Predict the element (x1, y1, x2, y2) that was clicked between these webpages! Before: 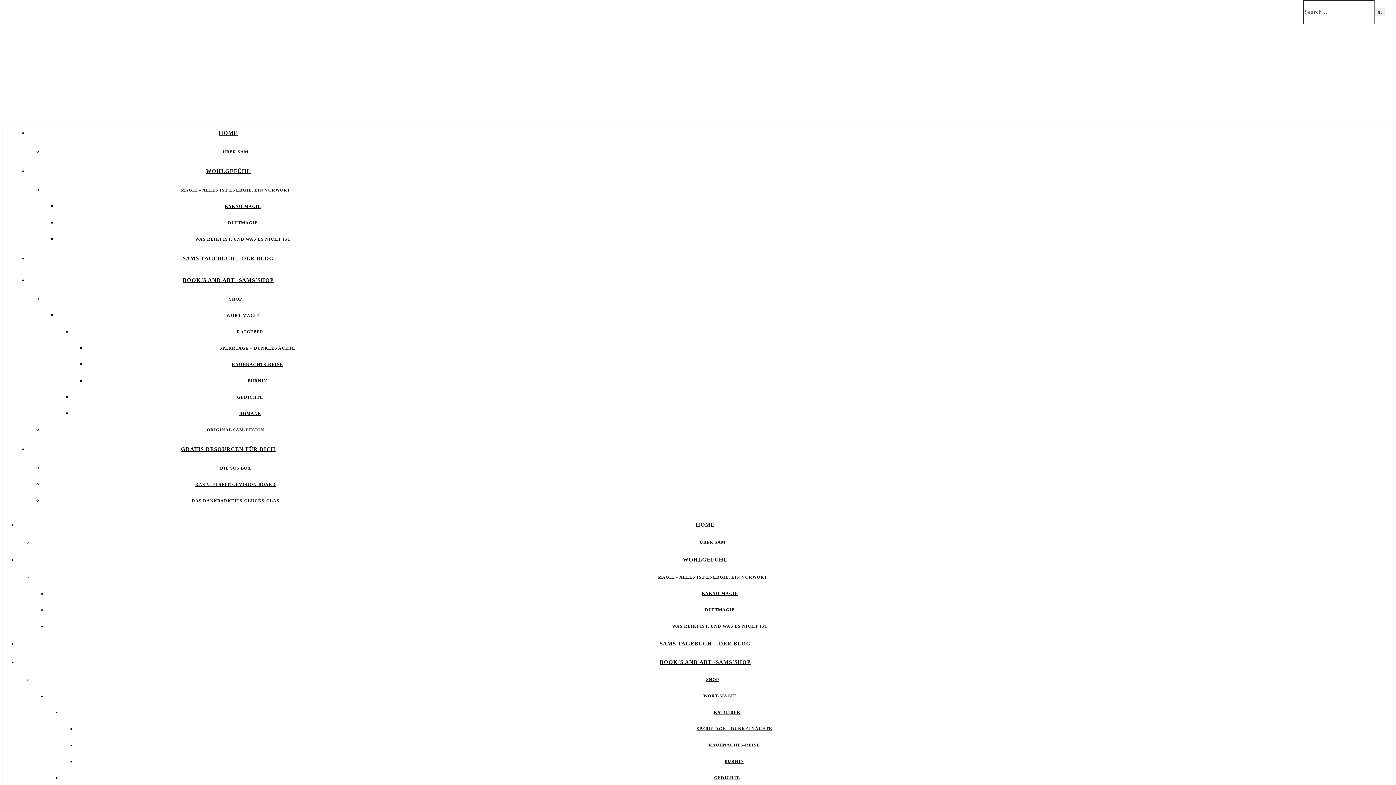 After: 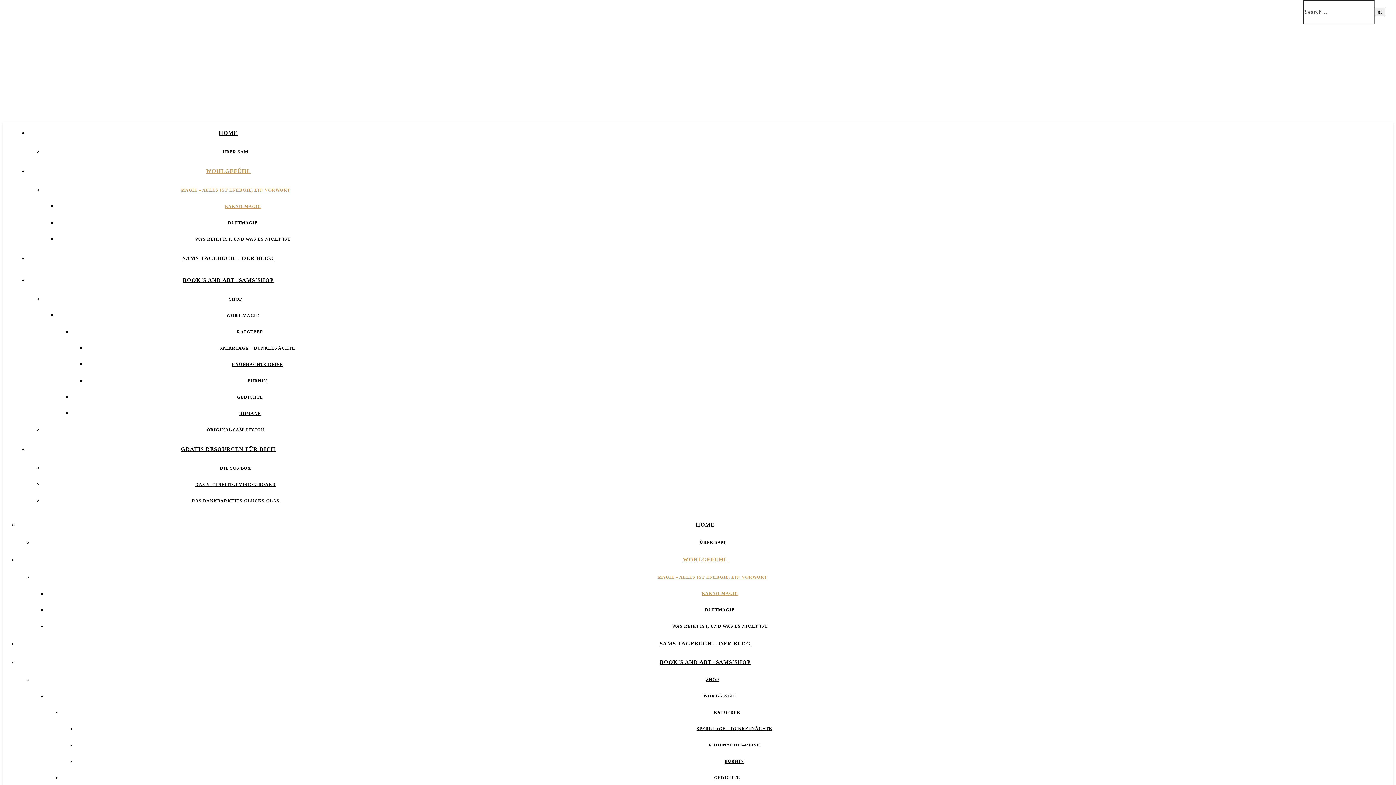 Action: bbox: (701, 591, 738, 596) label: KAKAO-MAGIE